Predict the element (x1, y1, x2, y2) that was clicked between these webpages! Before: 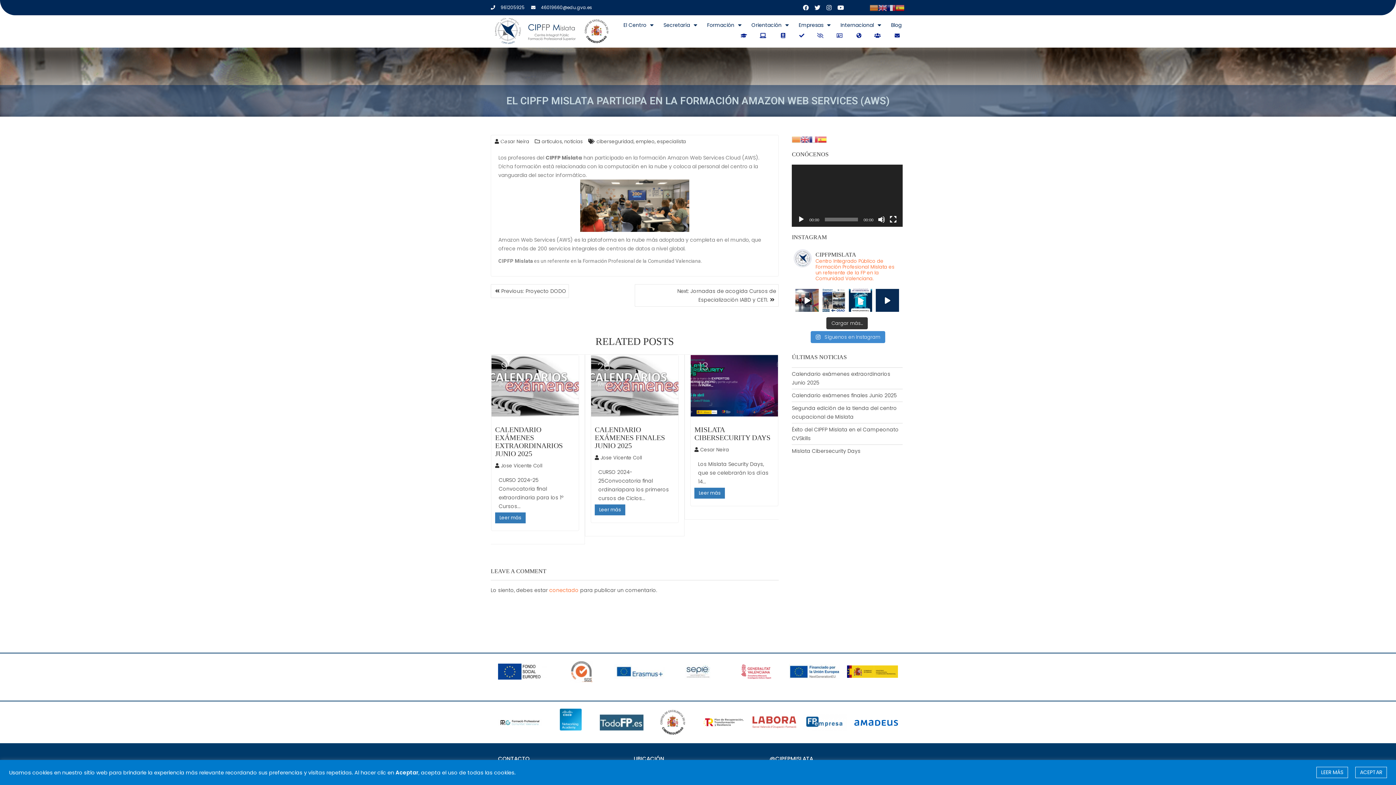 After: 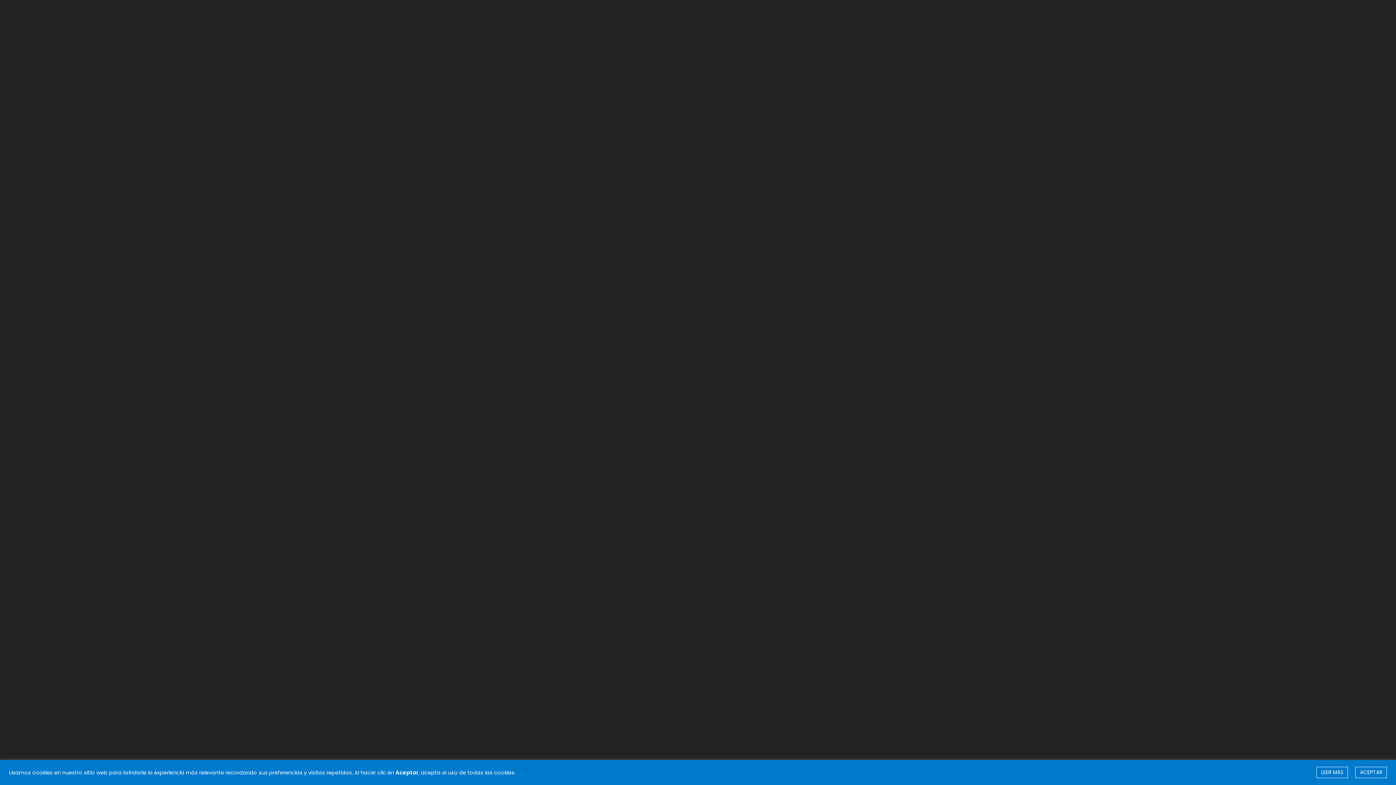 Action: label: Pantalla completa bbox: (889, 215, 896, 223)